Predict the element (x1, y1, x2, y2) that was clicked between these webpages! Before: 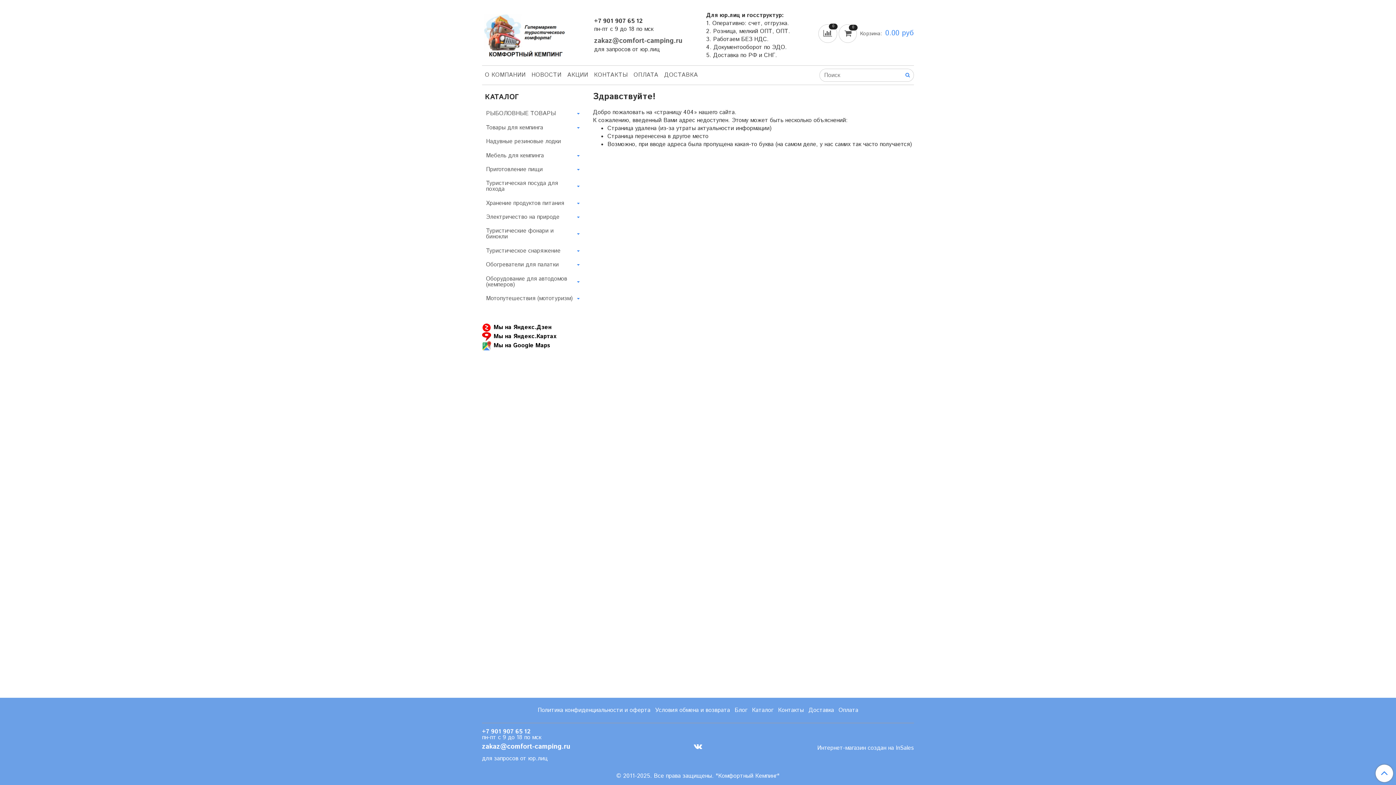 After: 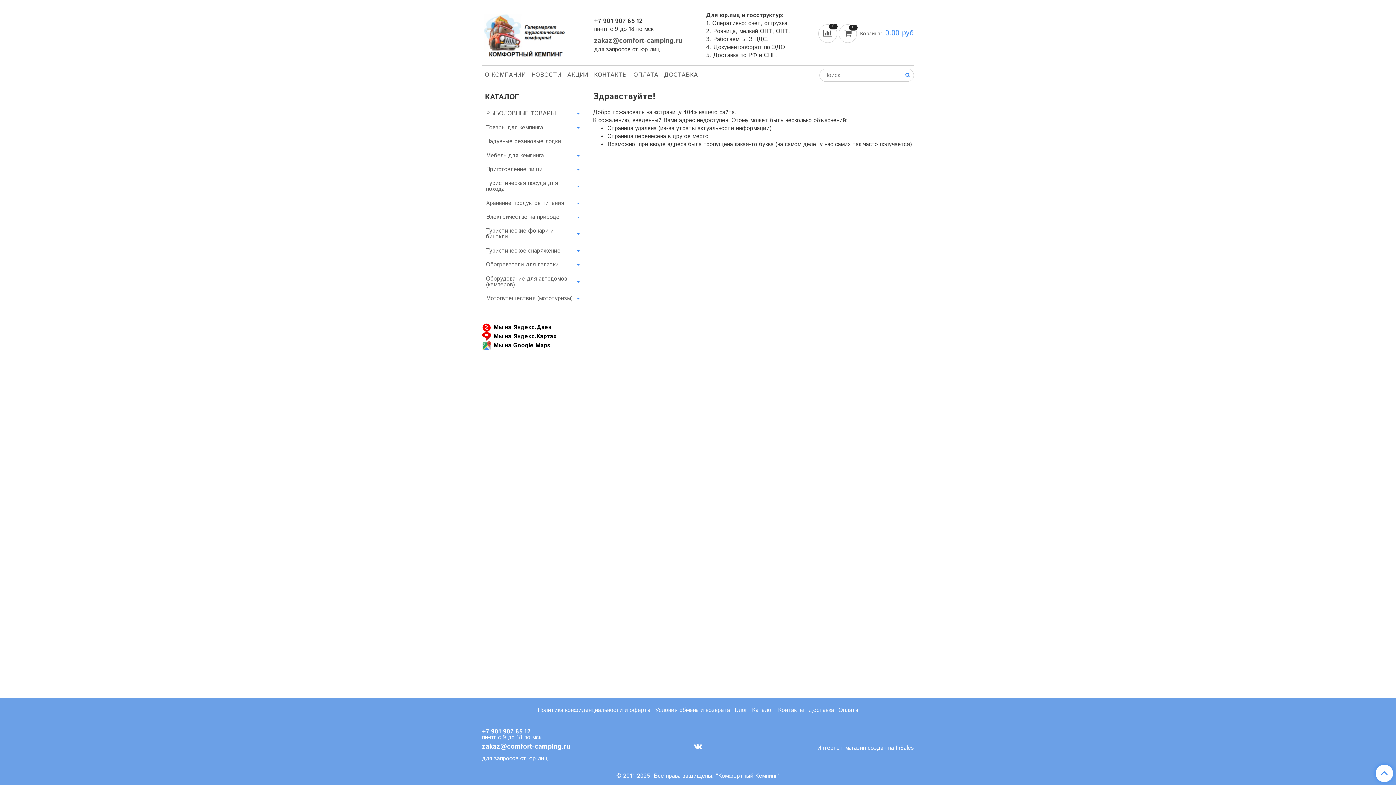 Action: bbox: (1376, 765, 1393, 782)